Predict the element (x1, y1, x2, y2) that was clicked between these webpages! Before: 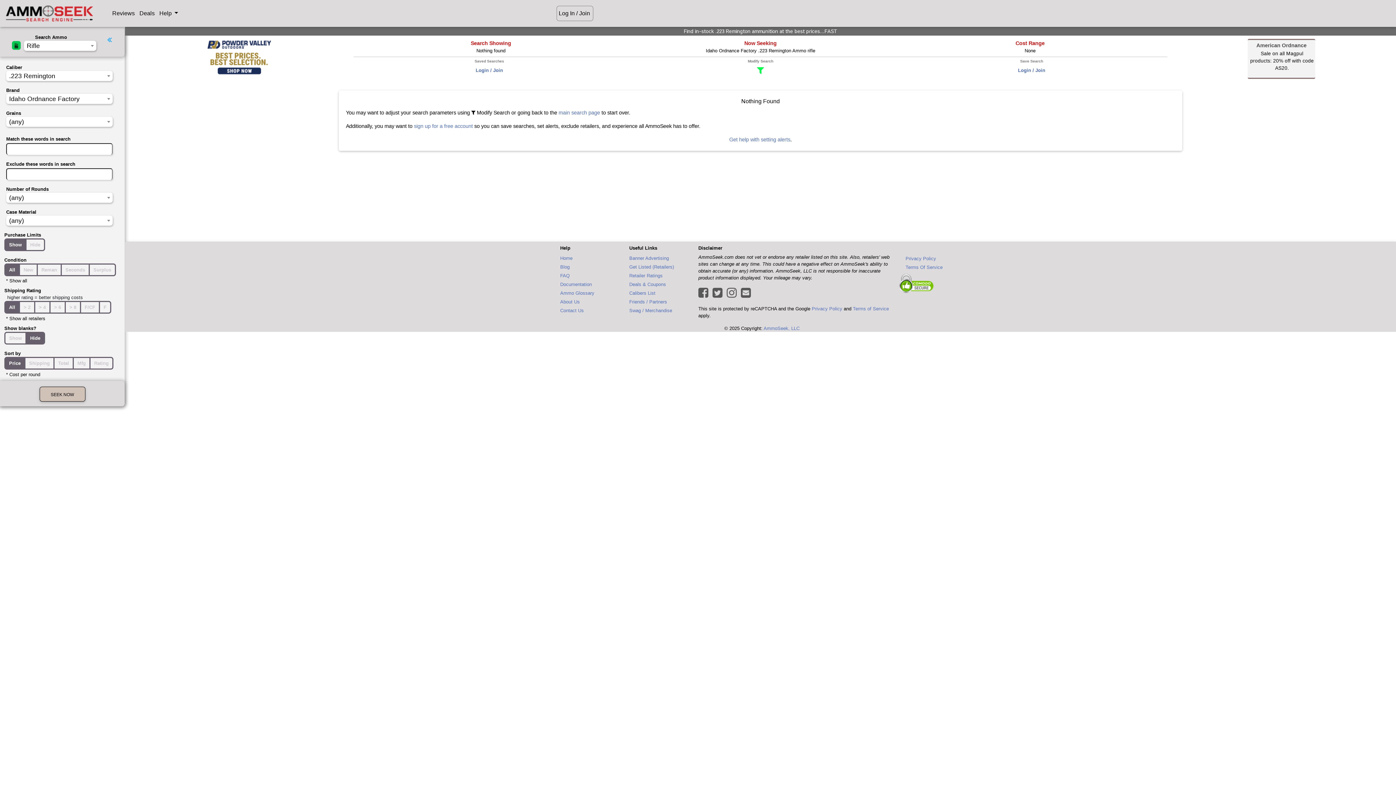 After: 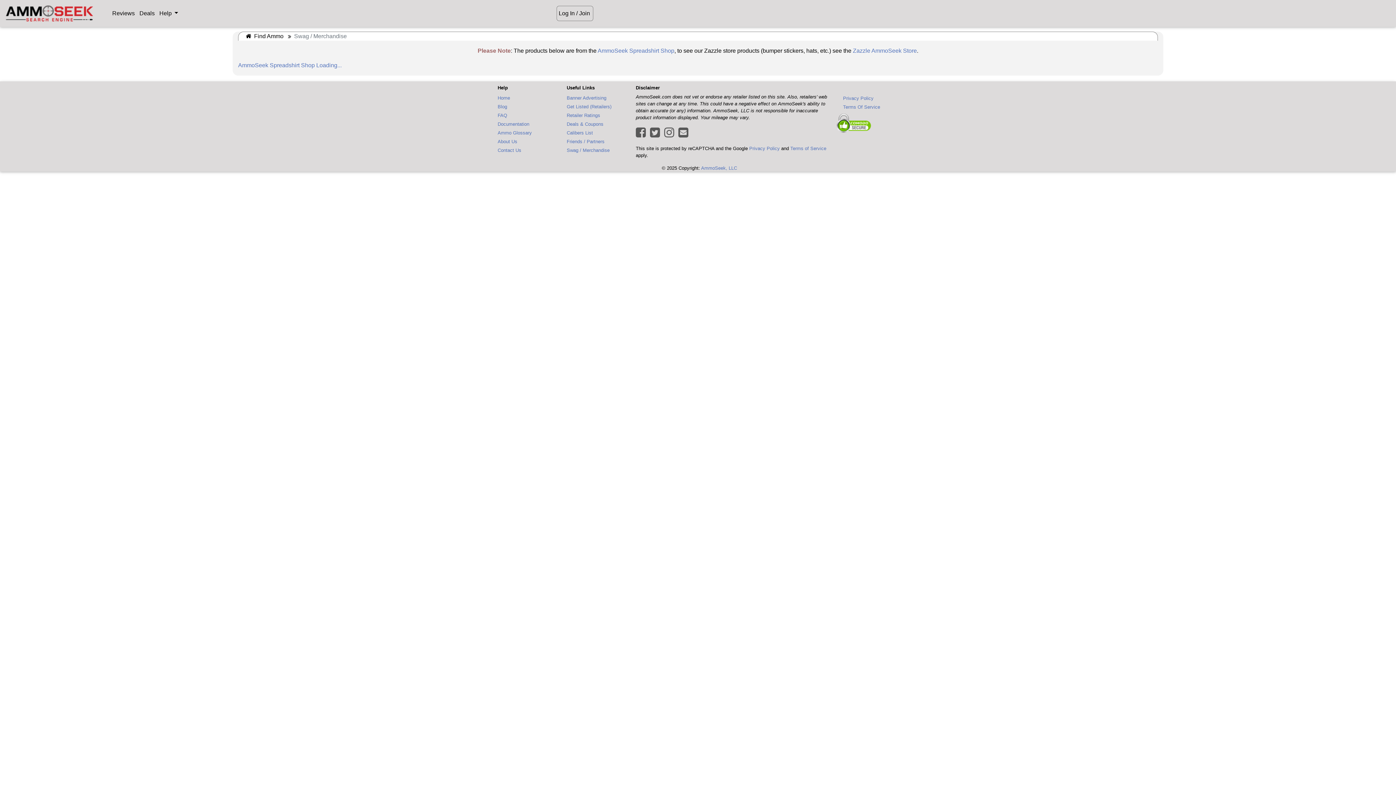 Action: bbox: (629, 307, 672, 313) label: Swag / Merchandise